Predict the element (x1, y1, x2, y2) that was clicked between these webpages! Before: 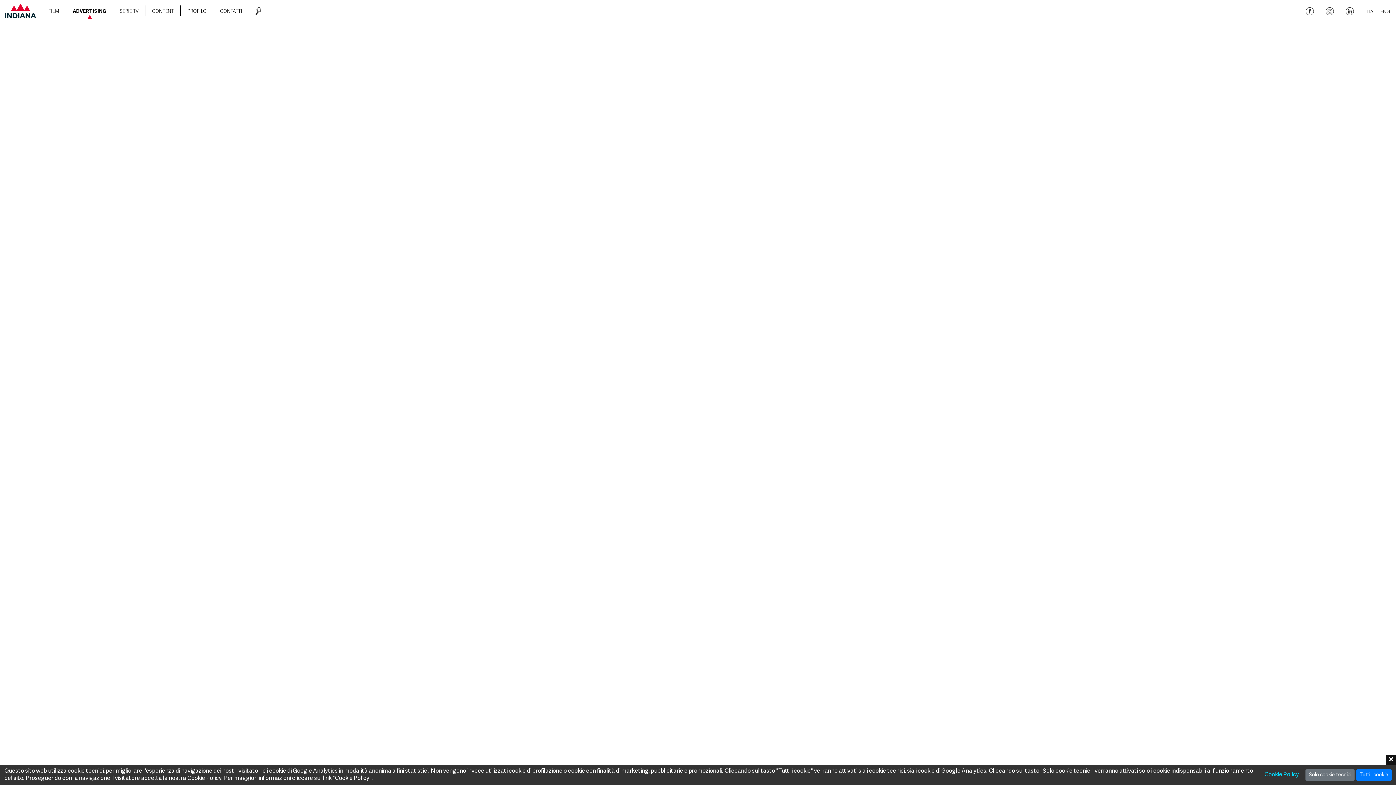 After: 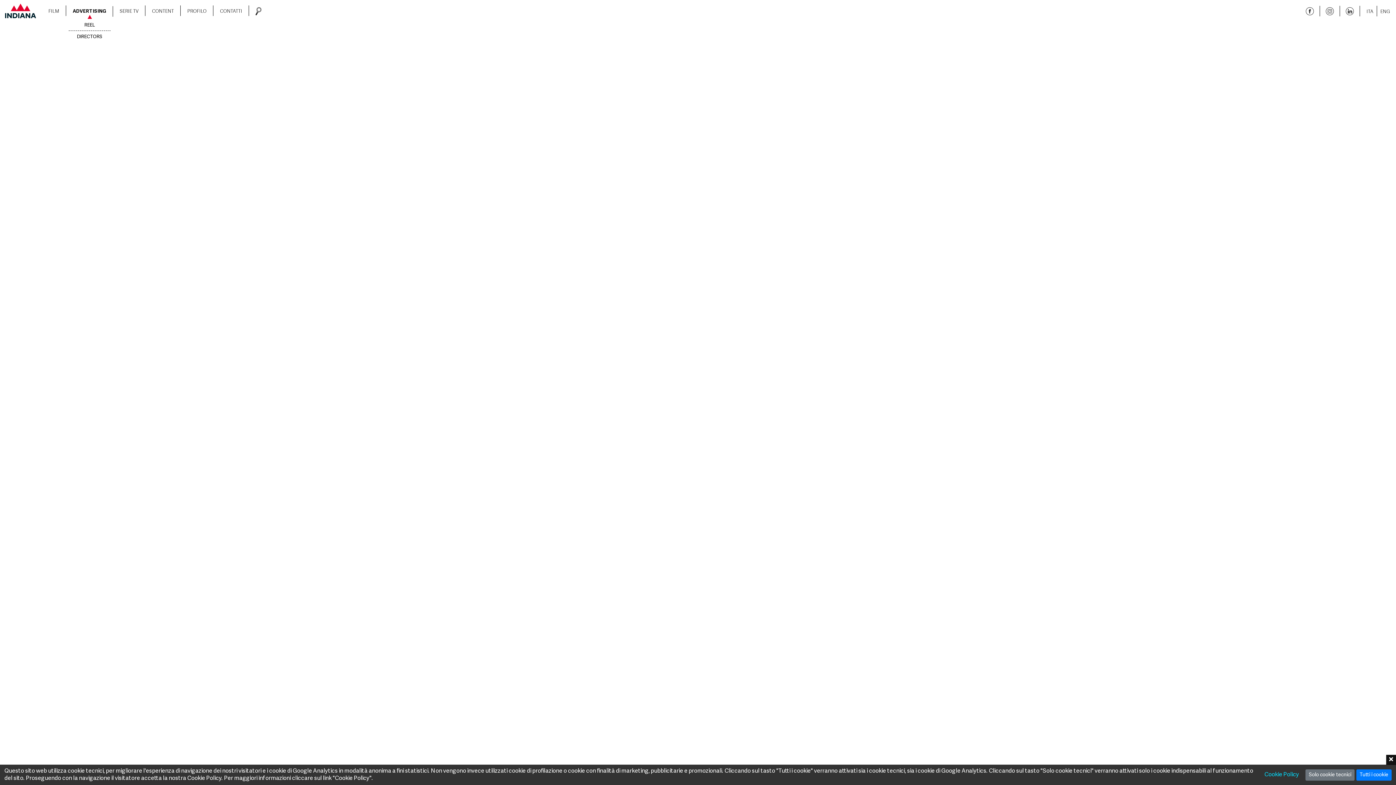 Action: bbox: (66, 6, 113, 16) label: ADVERTISING